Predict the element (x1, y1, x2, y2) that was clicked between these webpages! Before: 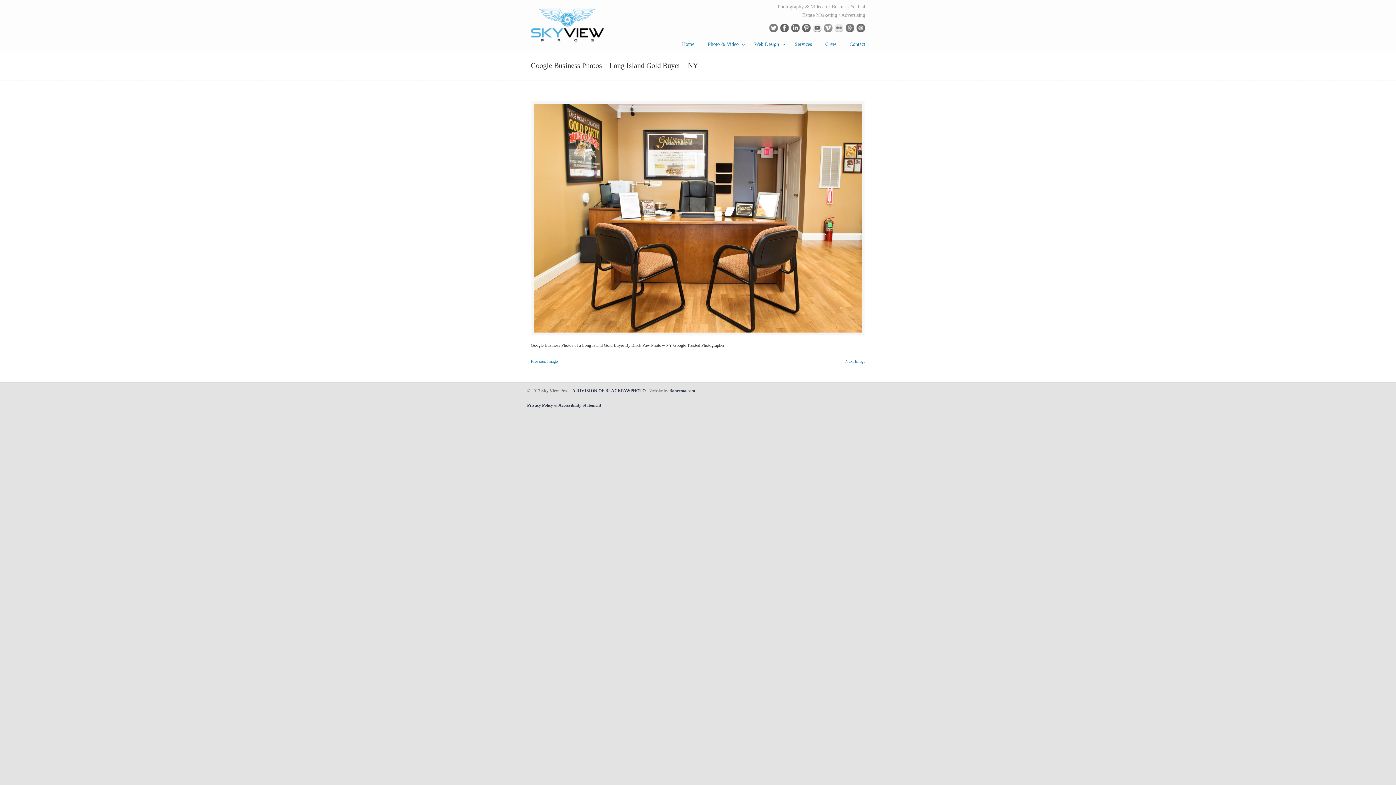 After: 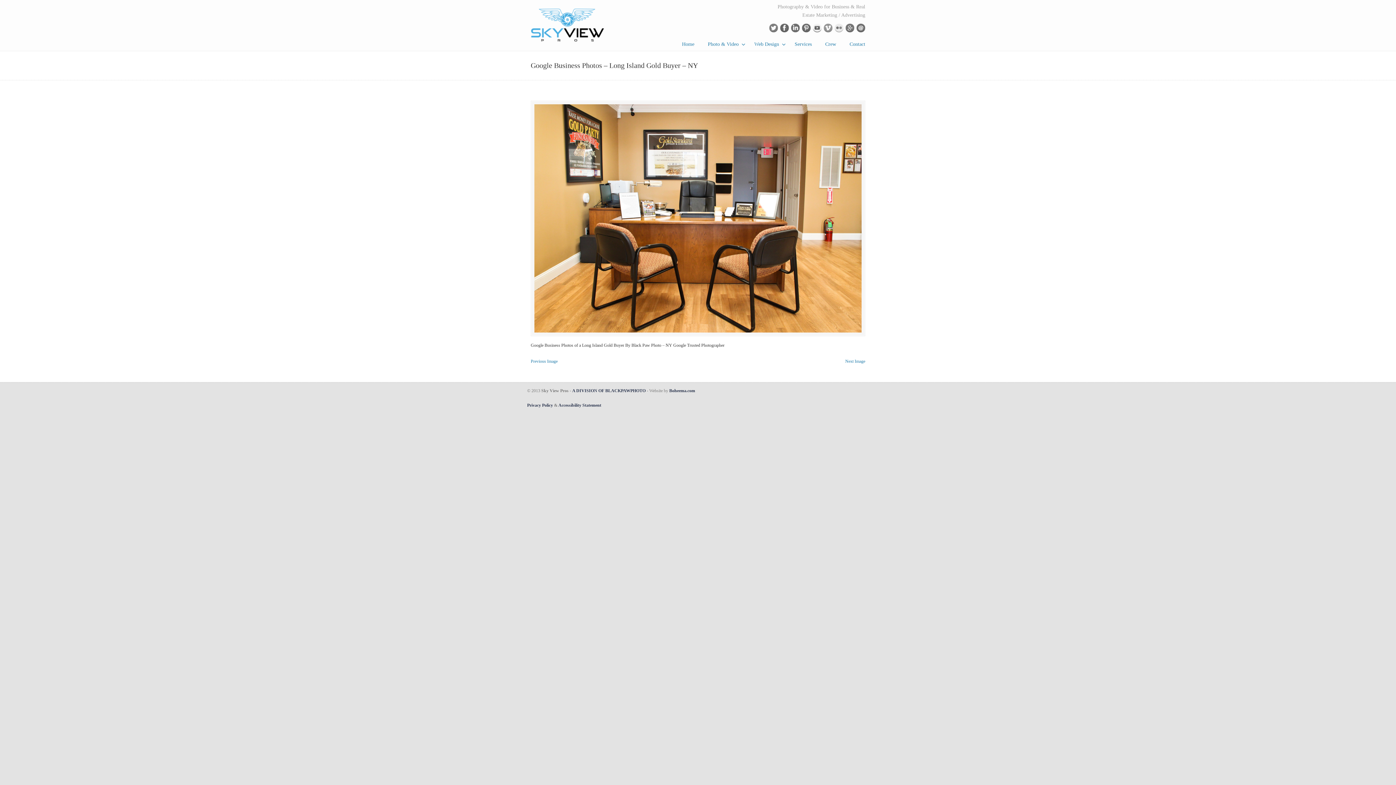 Action: bbox: (834, 28, 843, 33)